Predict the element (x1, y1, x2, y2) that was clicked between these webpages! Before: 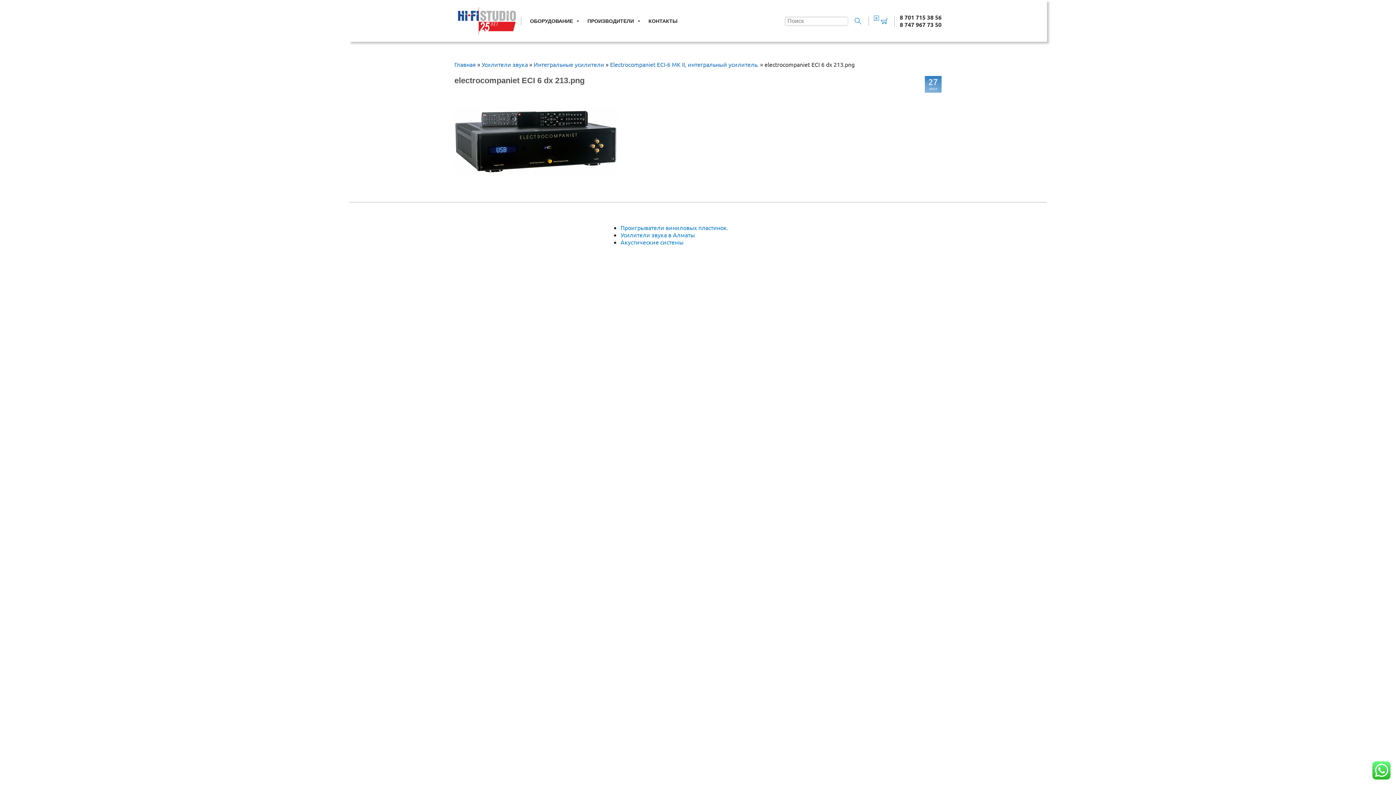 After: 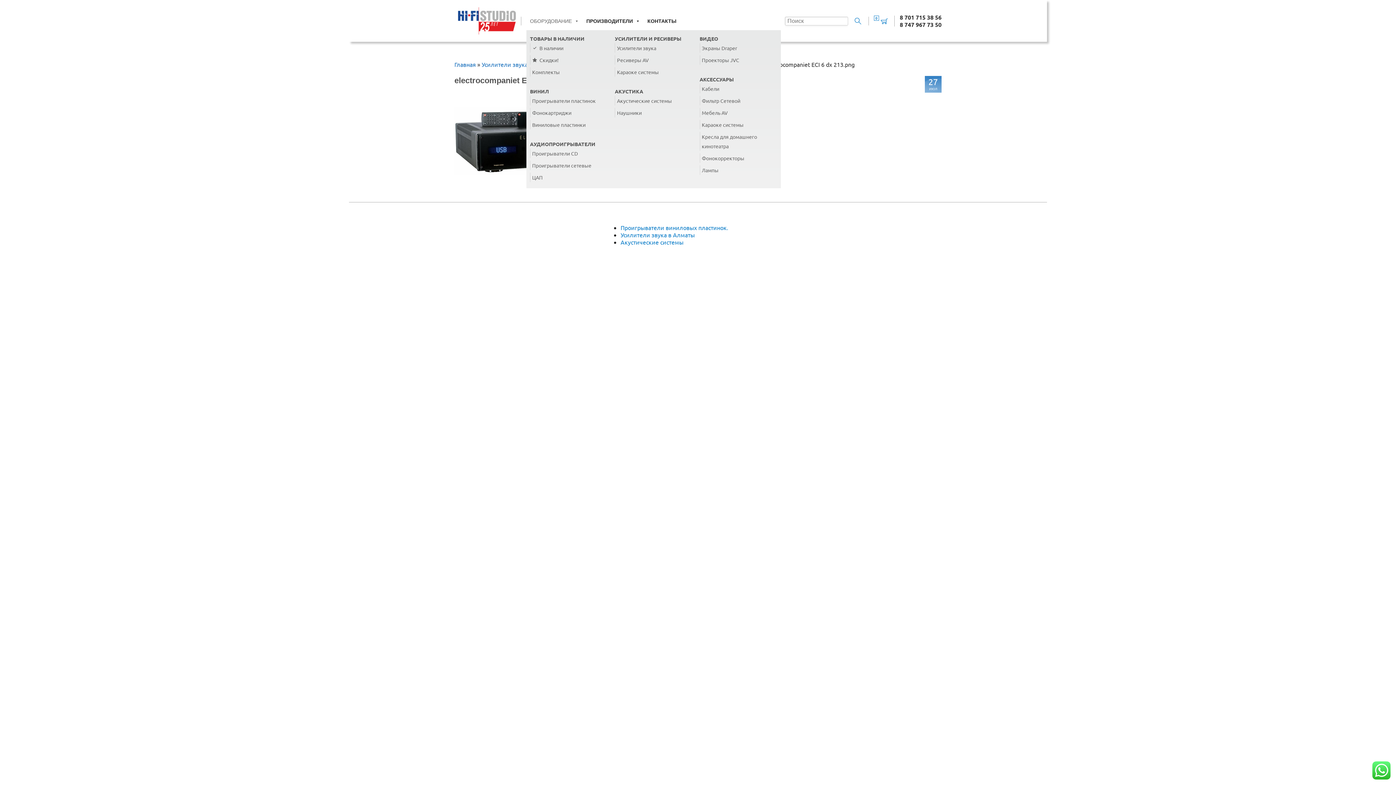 Action: label: ОБОРУДОВАНИЕ bbox: (526, 11, 583, 30)